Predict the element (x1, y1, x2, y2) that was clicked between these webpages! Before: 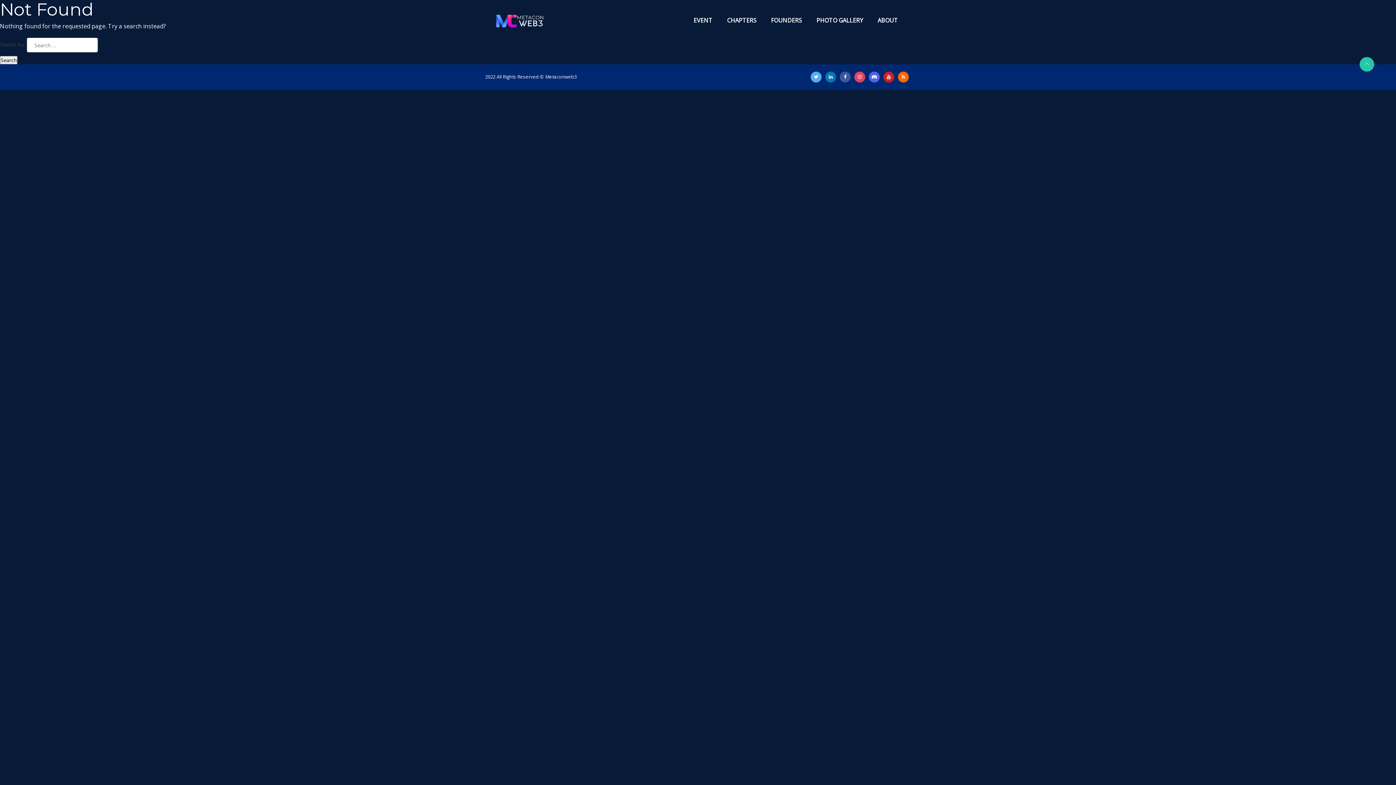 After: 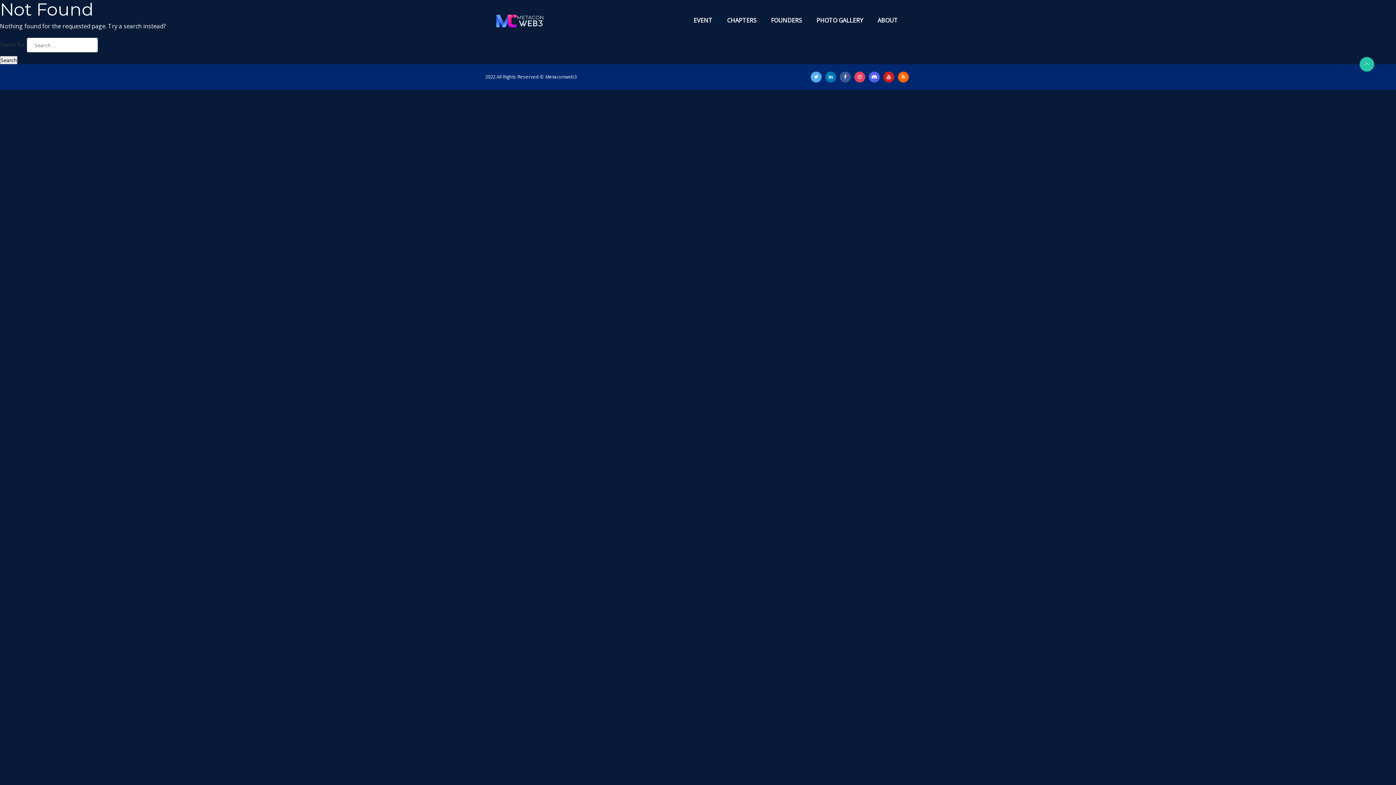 Action: bbox: (898, 71, 909, 82)